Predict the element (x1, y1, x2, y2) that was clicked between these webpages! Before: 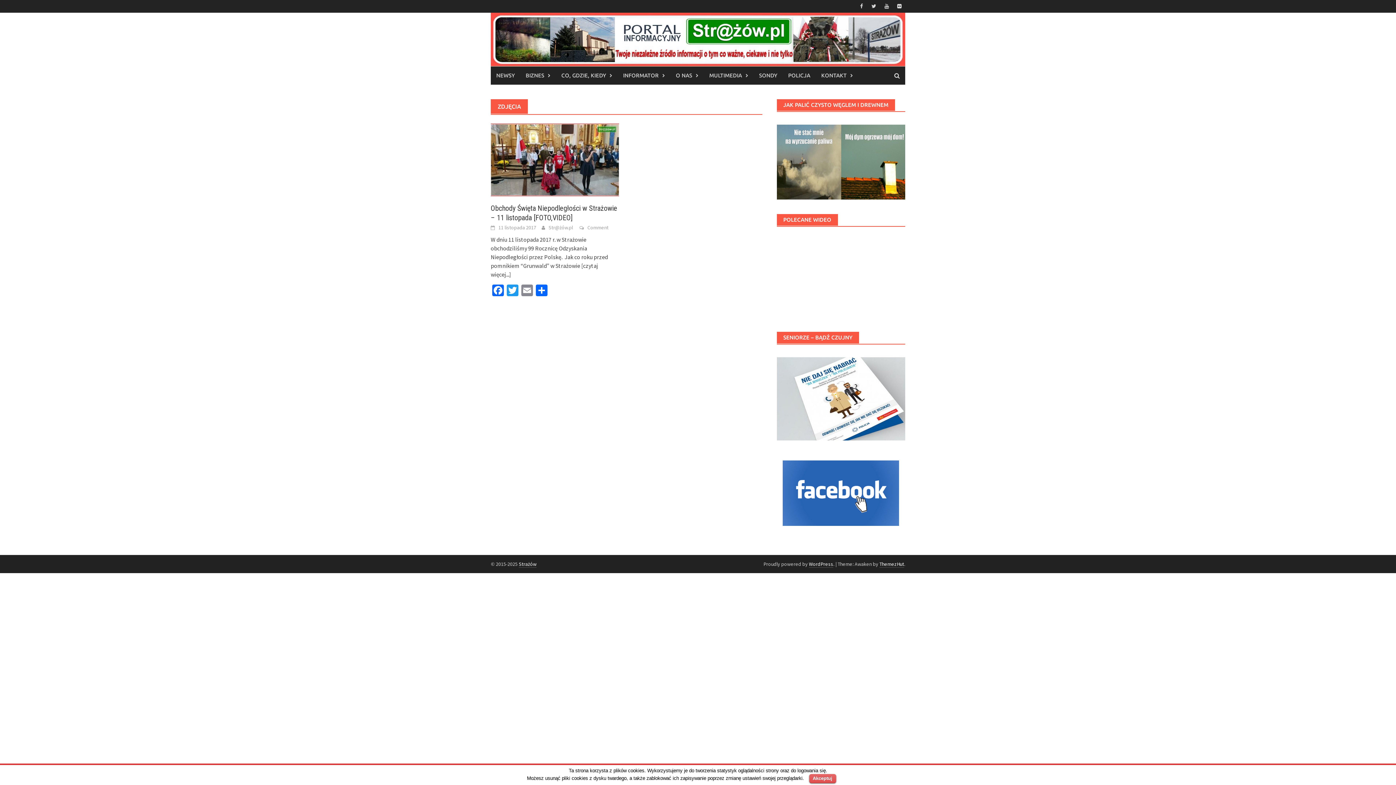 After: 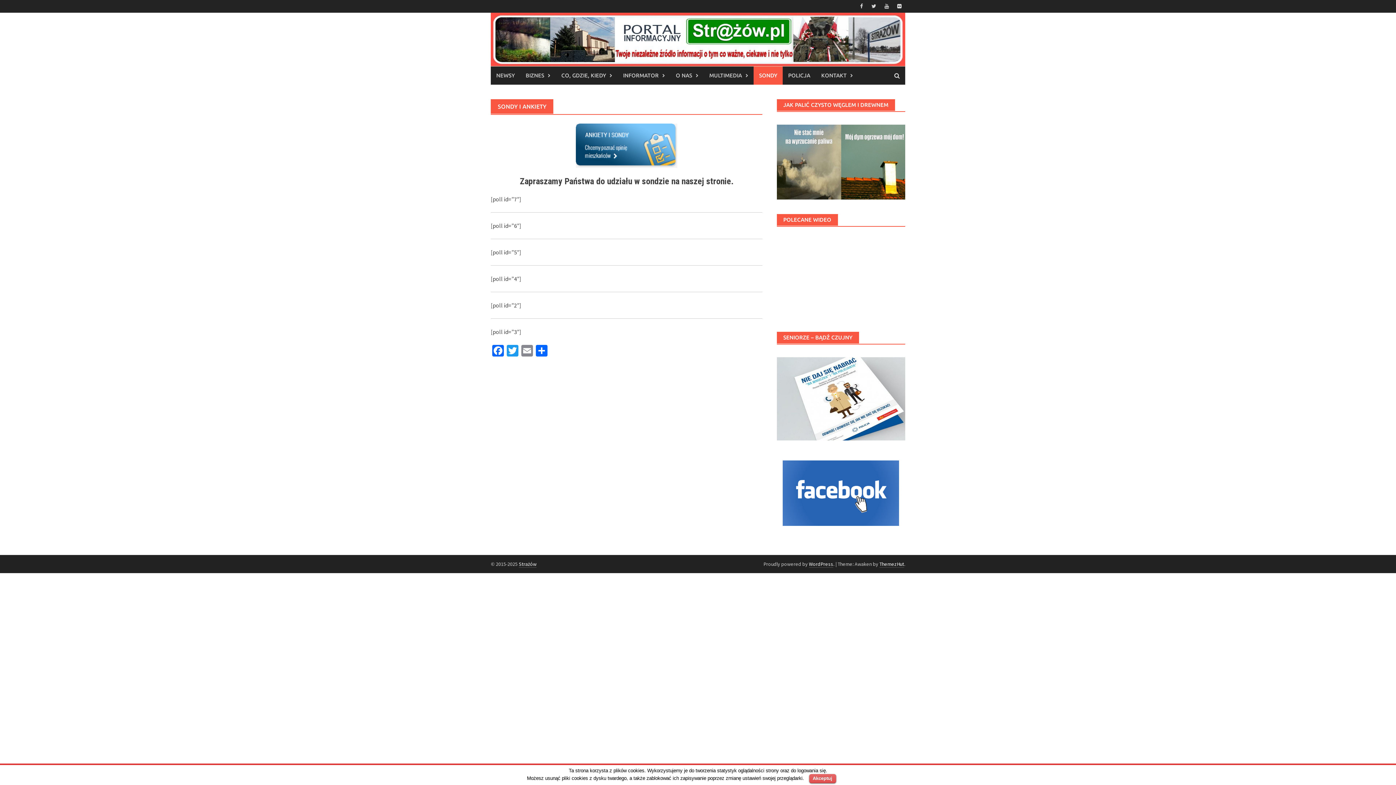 Action: label: SONDY bbox: (753, 66, 782, 84)